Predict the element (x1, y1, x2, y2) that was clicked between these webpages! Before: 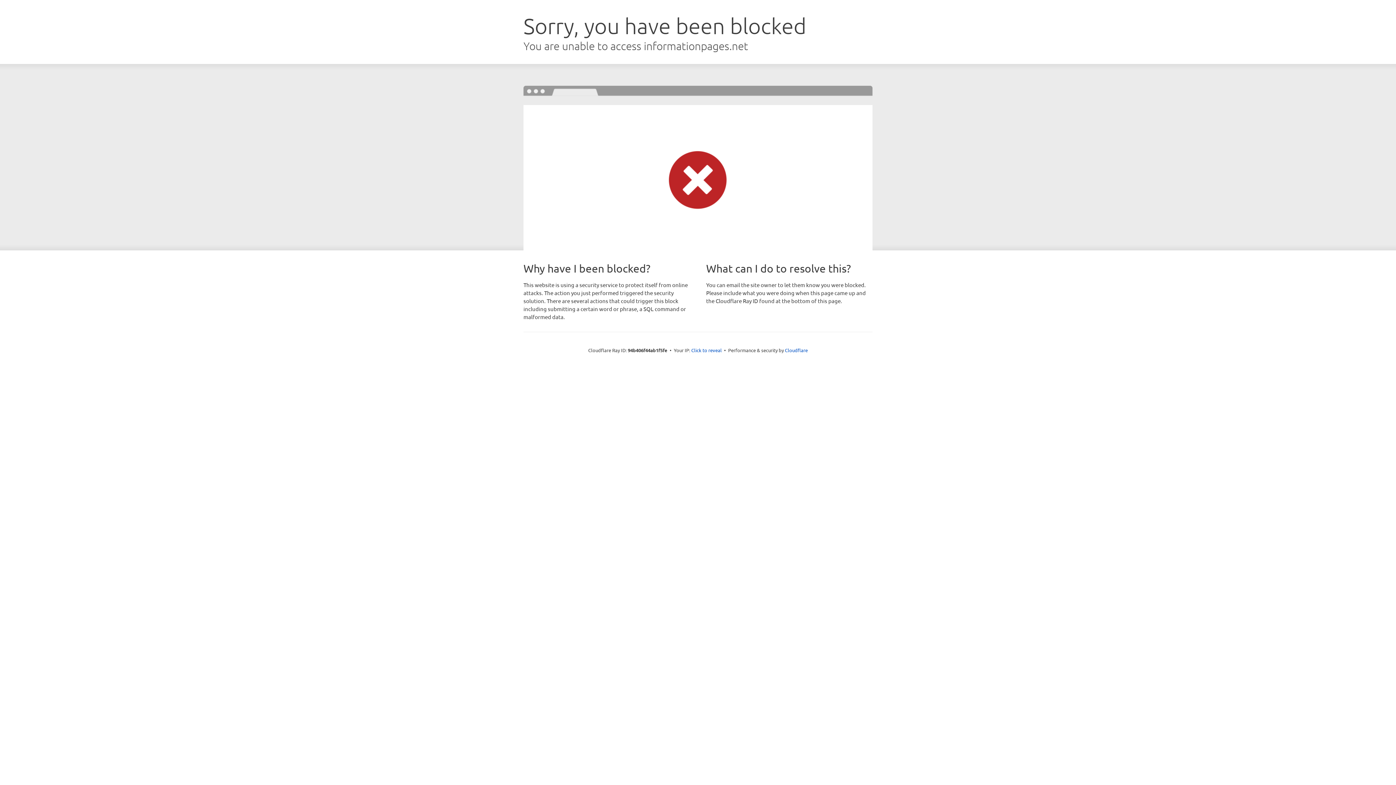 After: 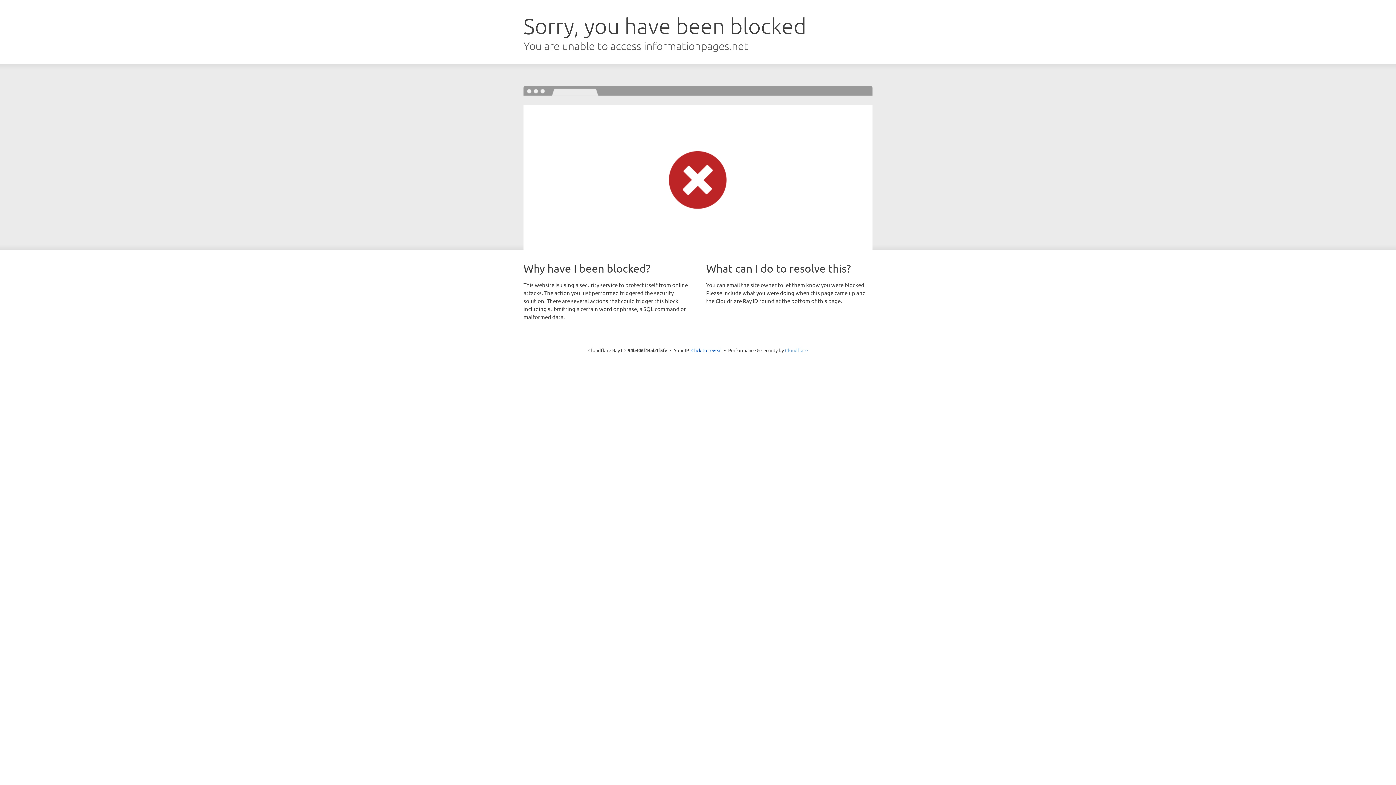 Action: bbox: (785, 347, 808, 353) label: Cloudflare